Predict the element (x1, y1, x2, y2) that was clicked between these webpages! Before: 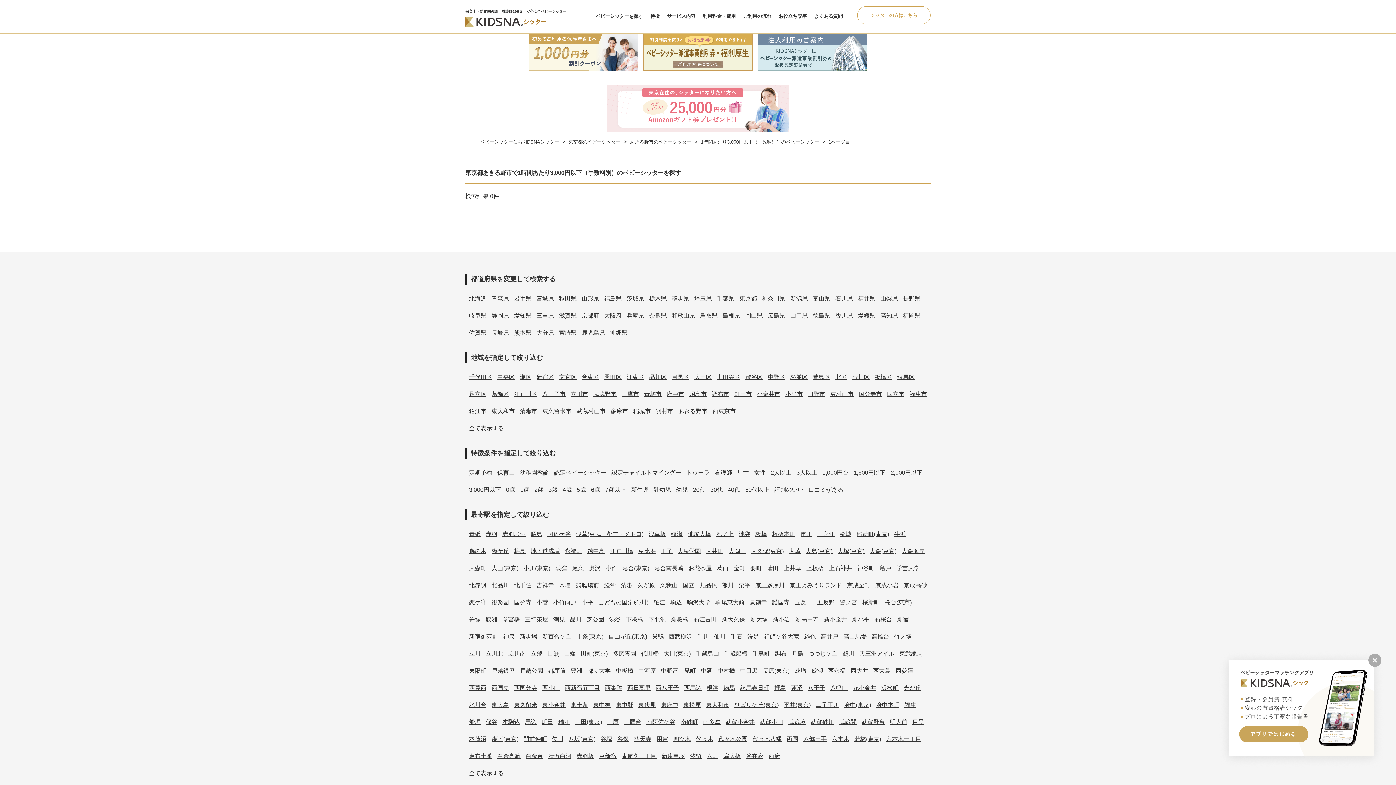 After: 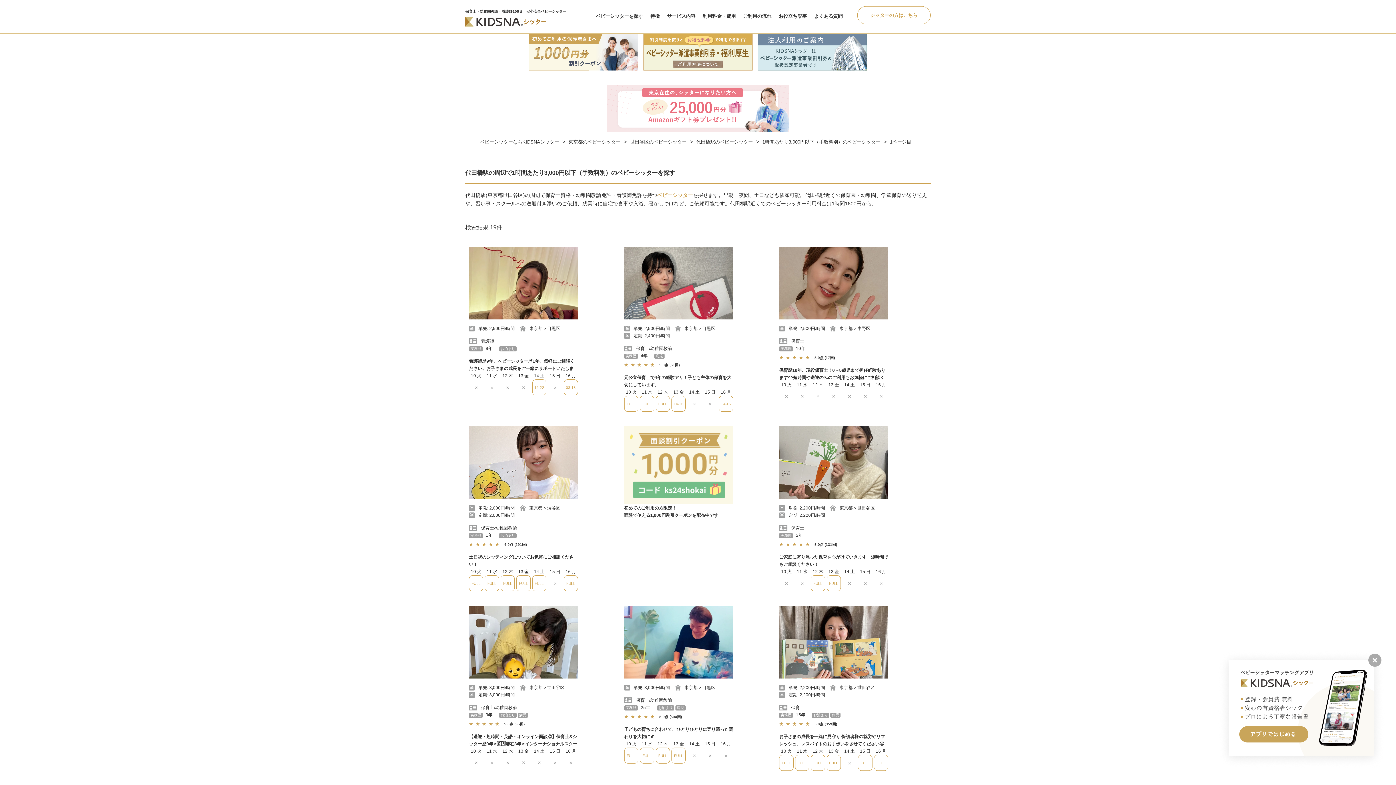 Action: label: 代田橋 bbox: (641, 650, 658, 657)